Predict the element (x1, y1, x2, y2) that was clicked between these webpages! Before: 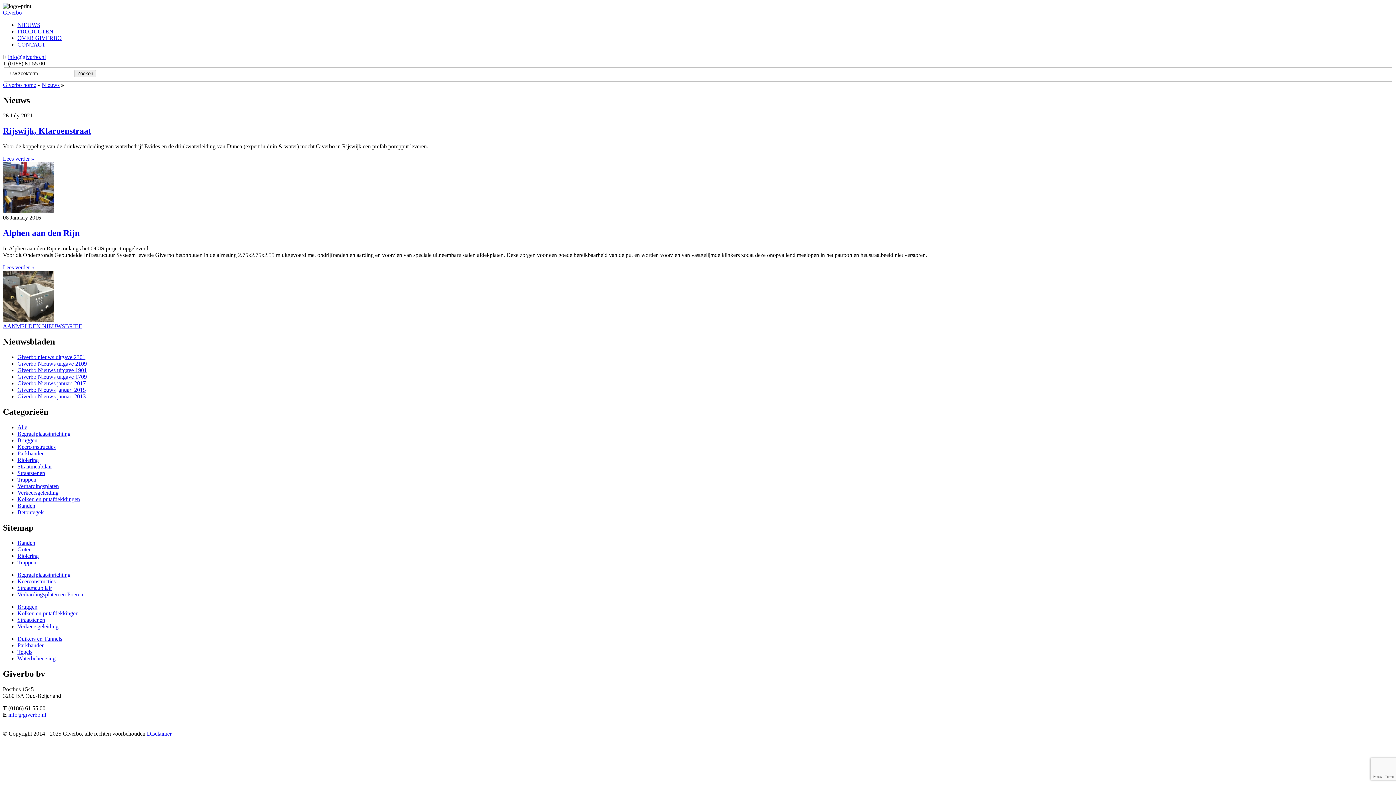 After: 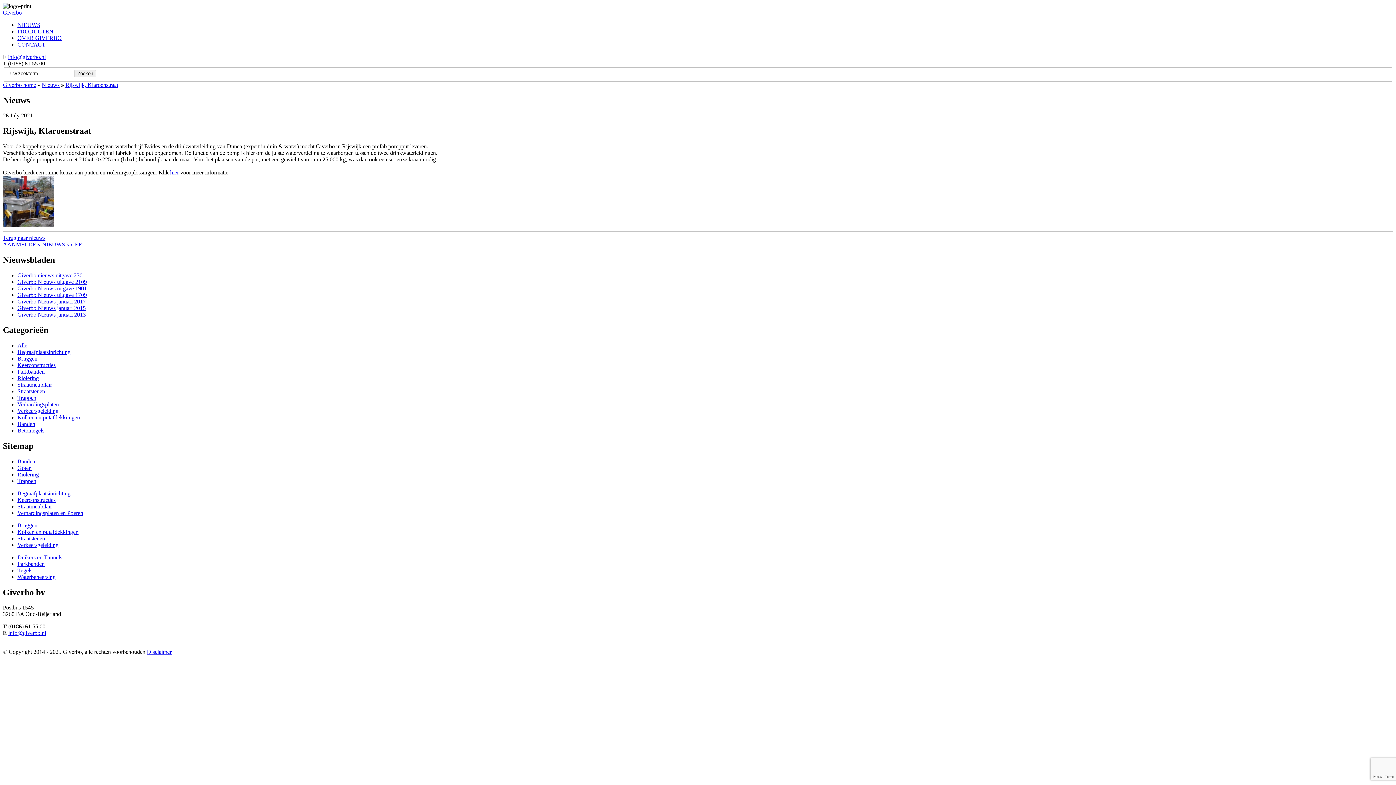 Action: label: Lees verder » bbox: (2, 155, 34, 161)